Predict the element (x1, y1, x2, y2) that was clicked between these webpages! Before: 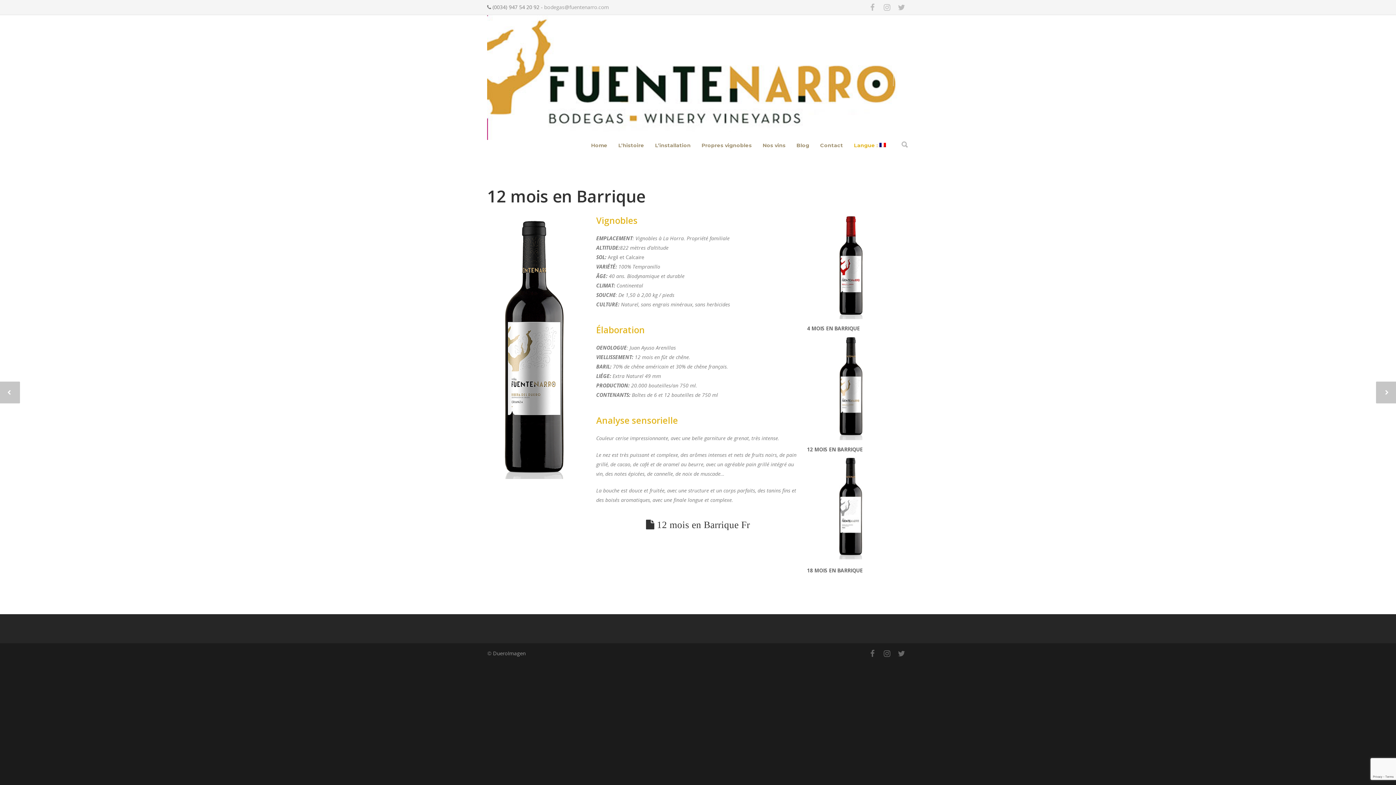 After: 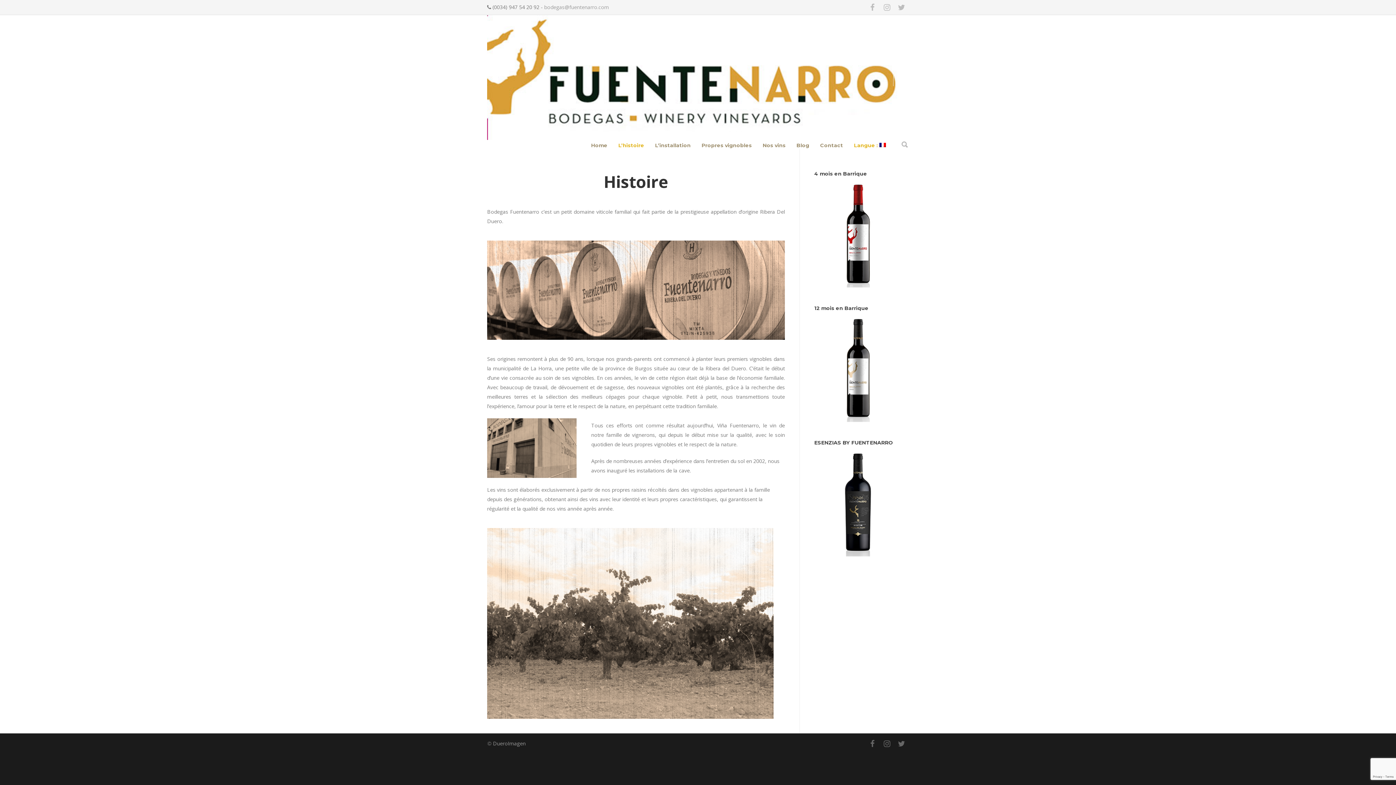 Action: bbox: (613, 142, 649, 148) label: L’histoire